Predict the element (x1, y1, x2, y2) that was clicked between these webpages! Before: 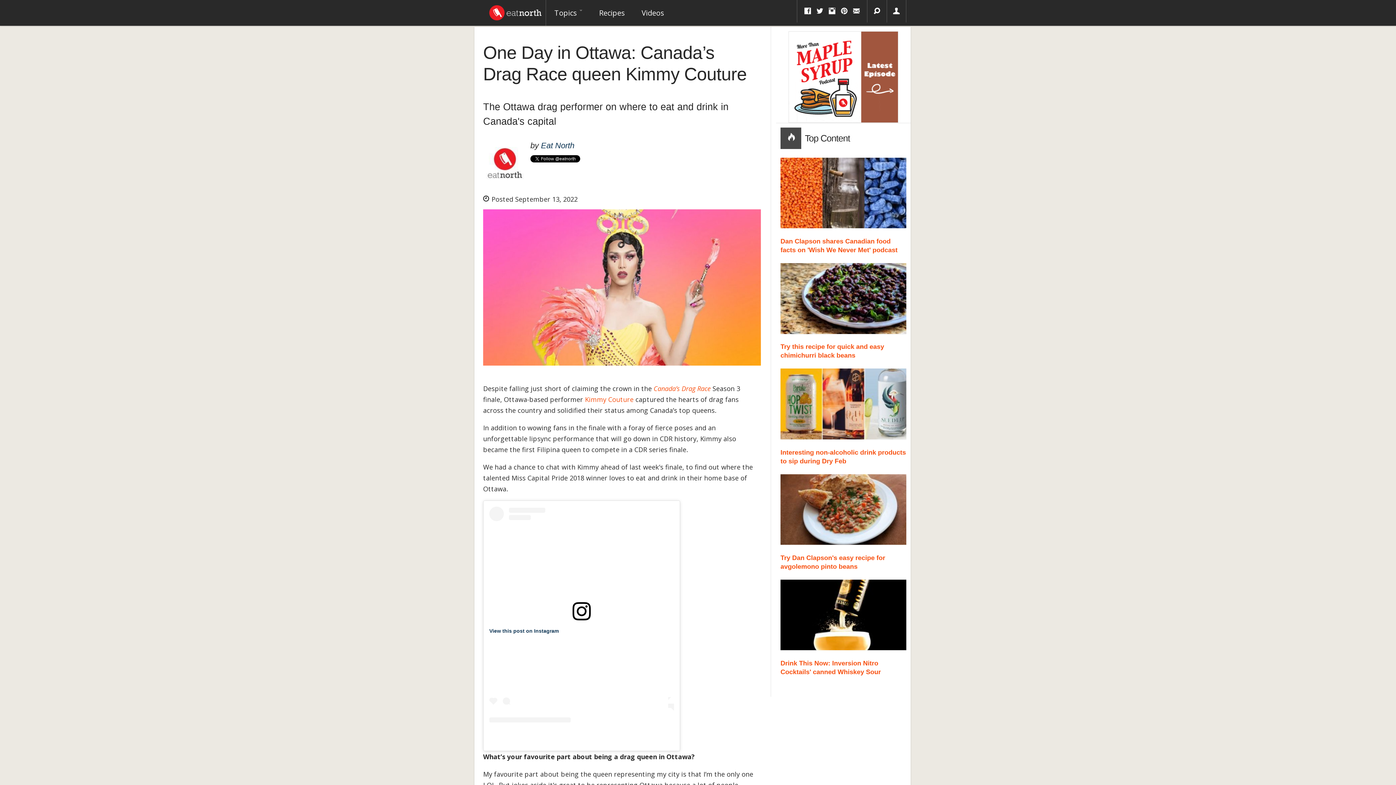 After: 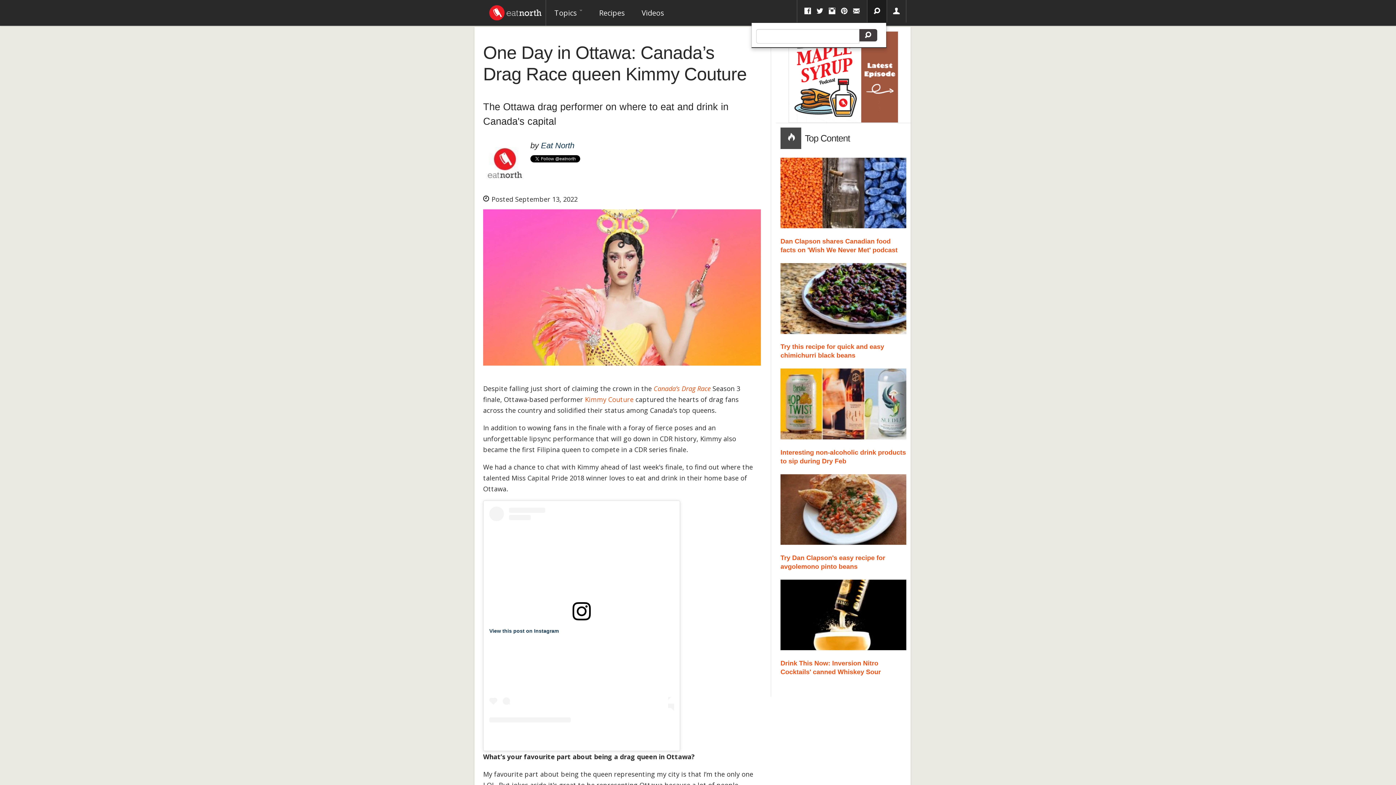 Action: bbox: (867, 0, 886, 22)